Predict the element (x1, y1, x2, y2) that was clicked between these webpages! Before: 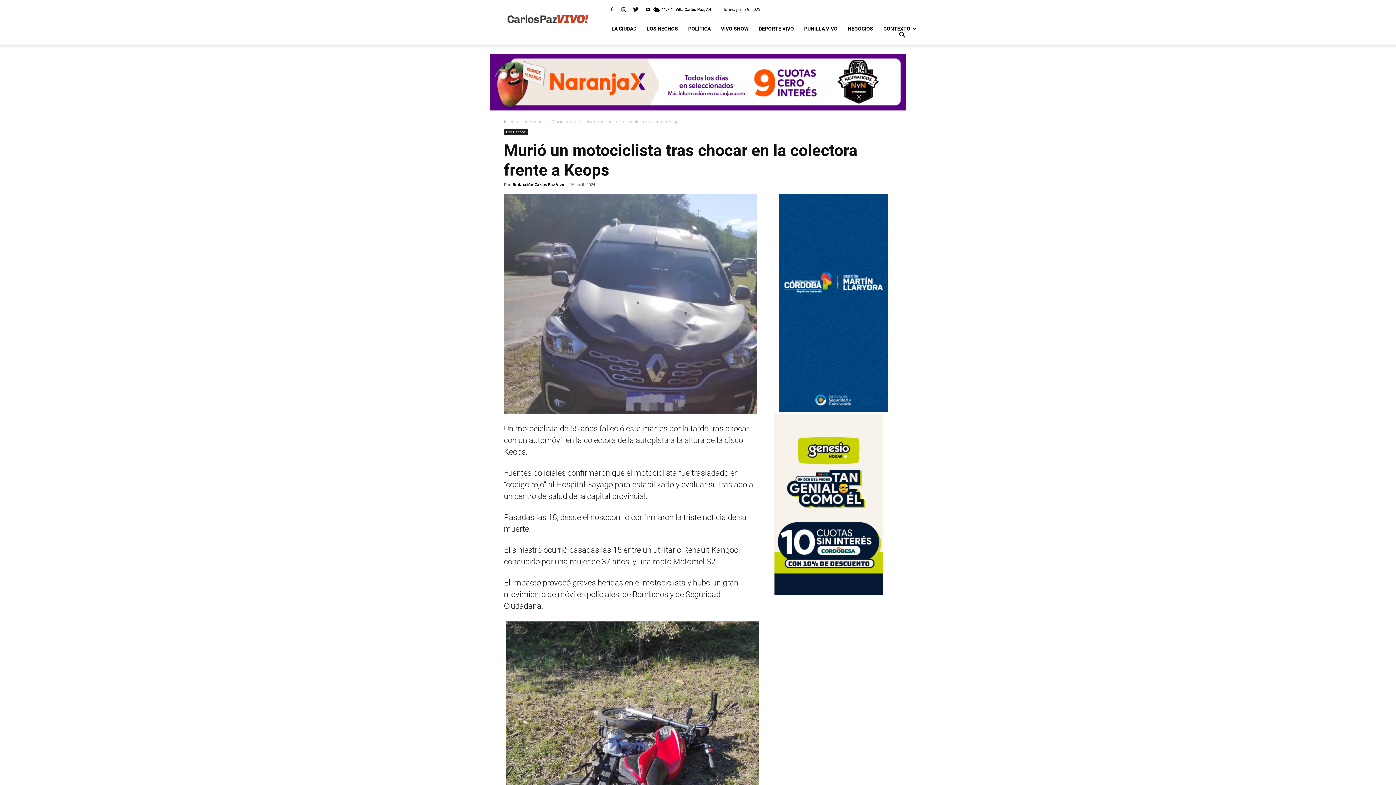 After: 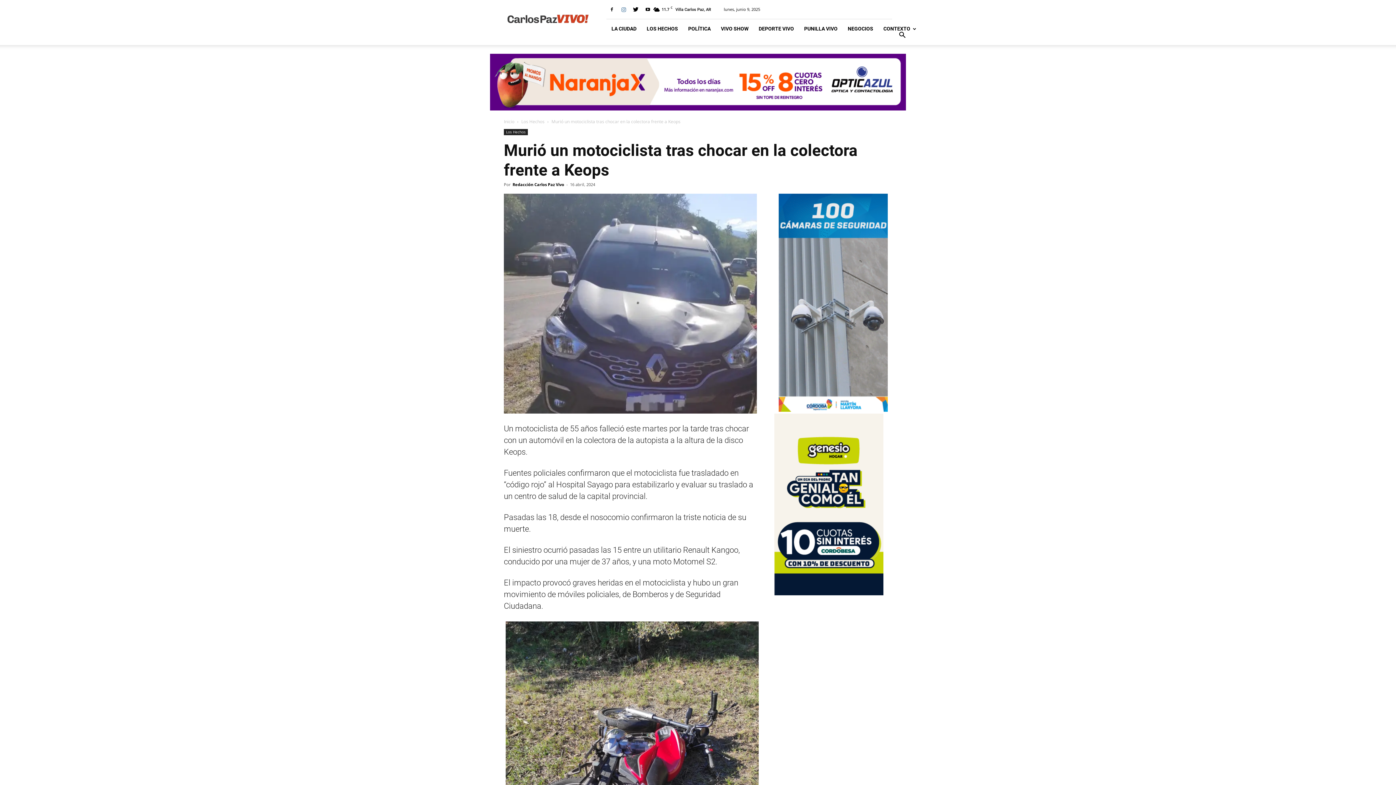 Action: bbox: (618, 4, 629, 14)